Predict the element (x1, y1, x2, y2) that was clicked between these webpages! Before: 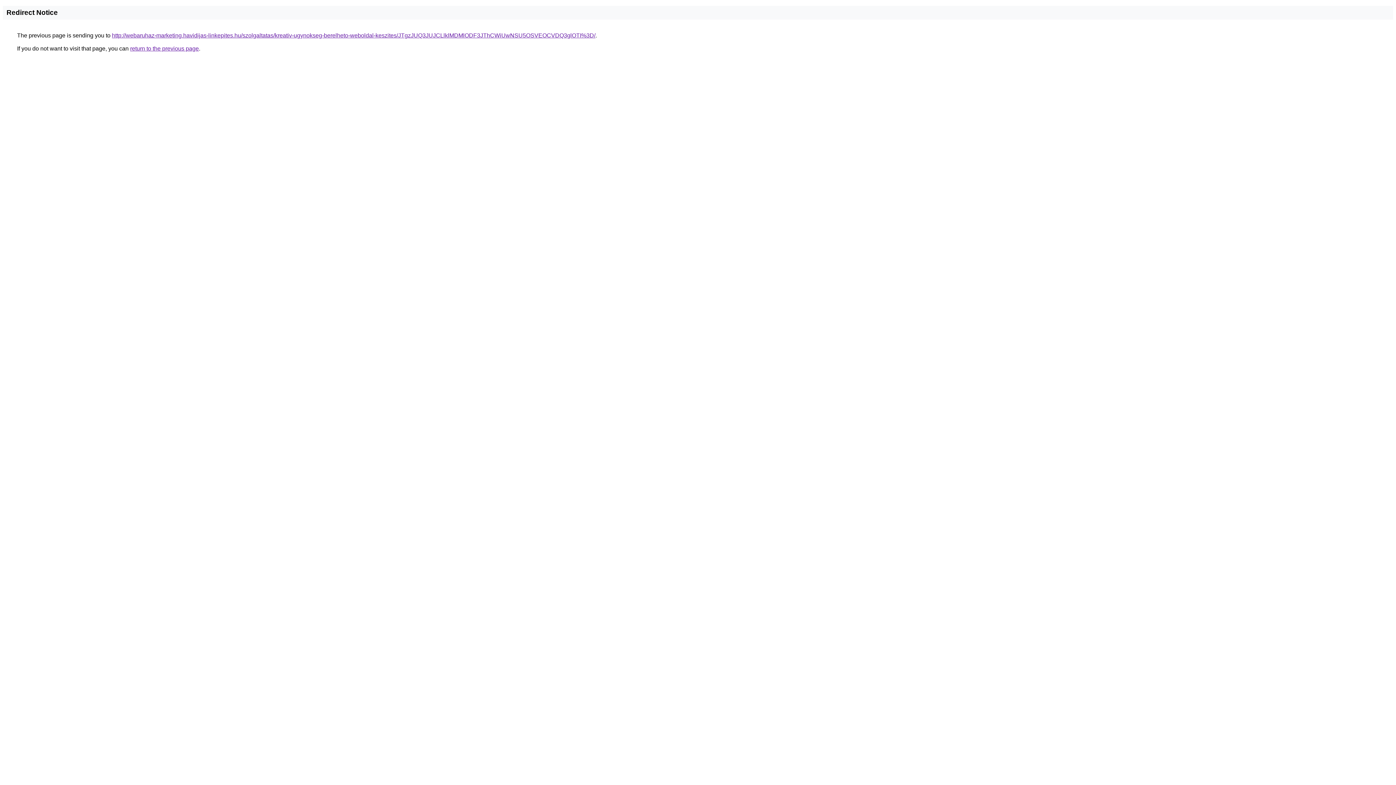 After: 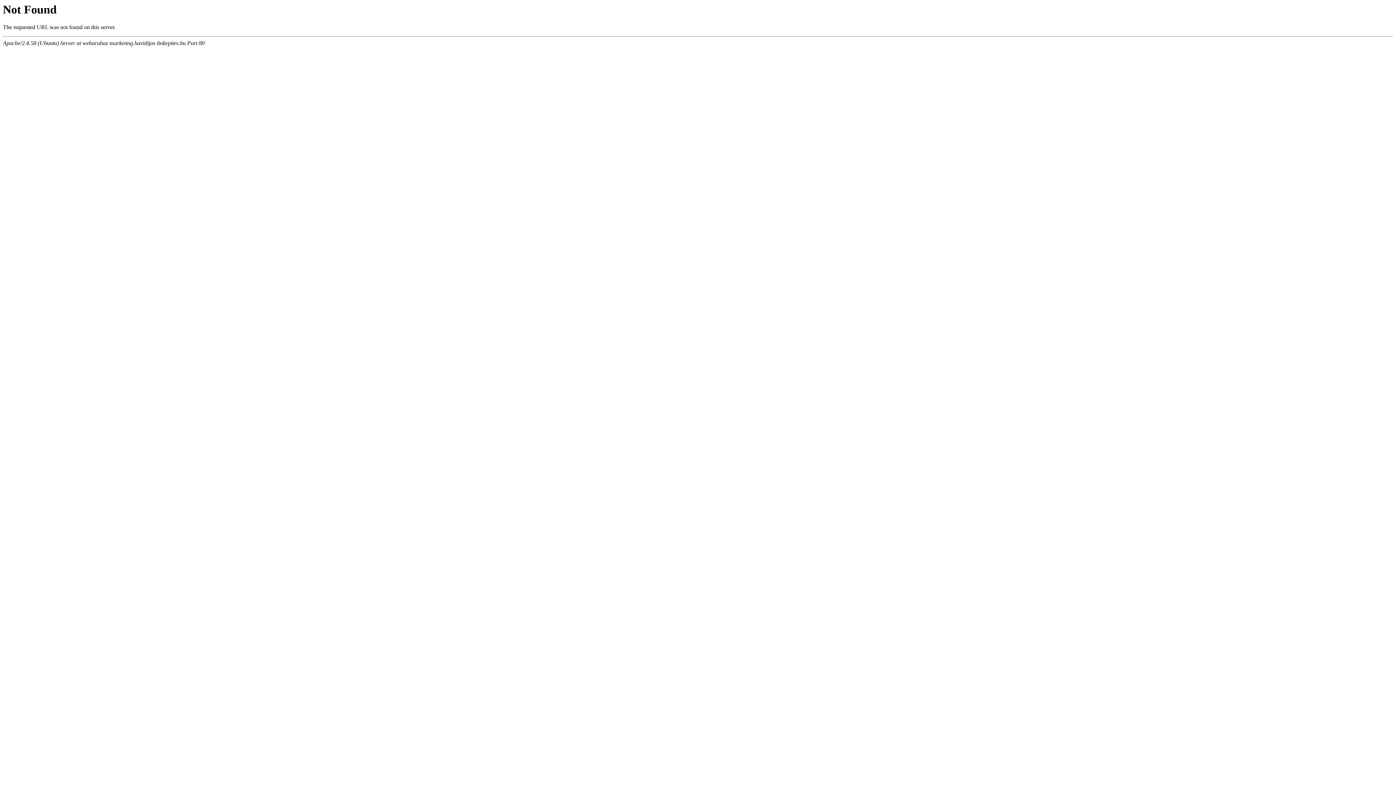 Action: label: http://webaruhaz-marketing.havidijas-linkepites.hu/szolgaltatas/kreativ-ugynokseg-berelheto-weboldal-keszites/JTgzJUQ3JUJCLlklMDMlODF3JThCWiUwNSU5OSVEOCVDQ3glOTI%3D/ bbox: (112, 32, 595, 38)